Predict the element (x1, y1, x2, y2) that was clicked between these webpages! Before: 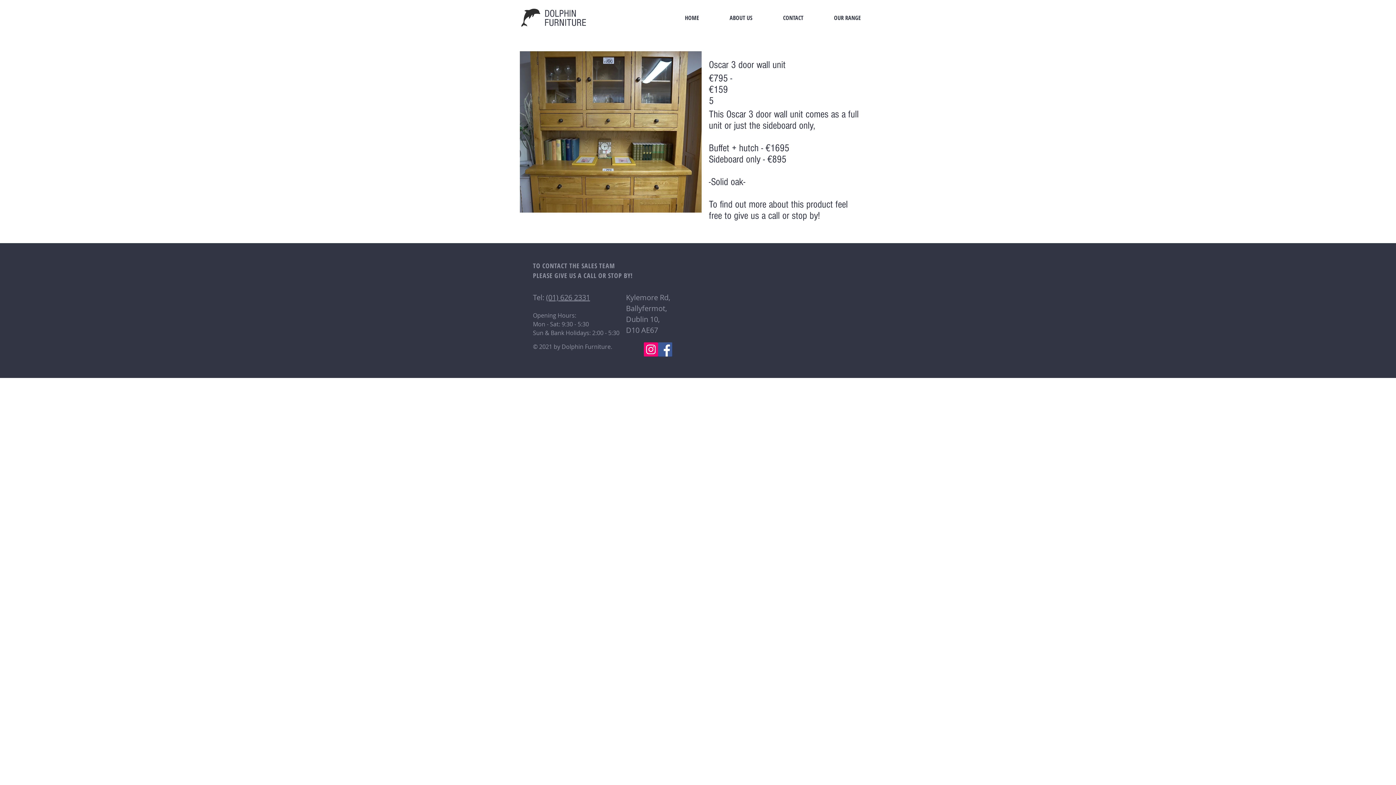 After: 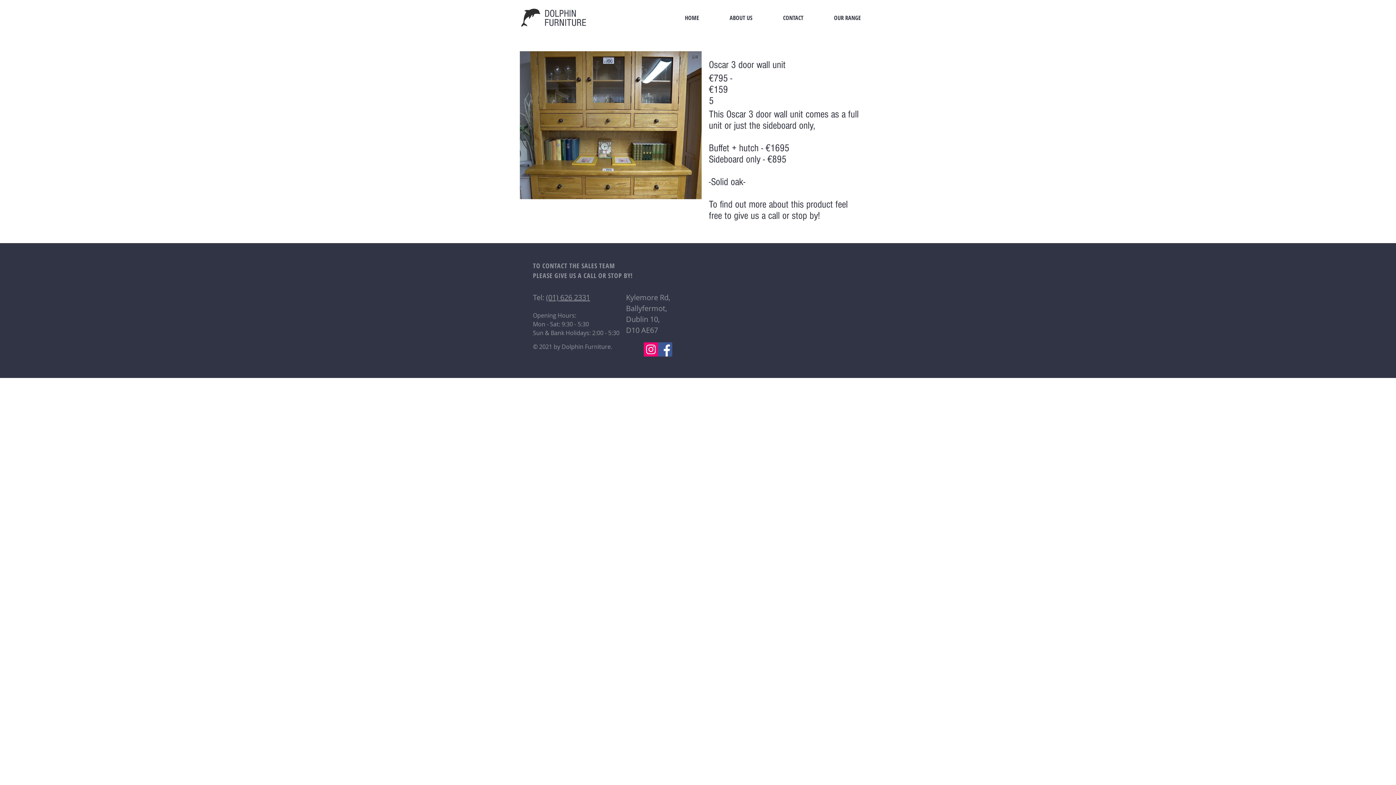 Action: bbox: (520, 51, 701, 212)